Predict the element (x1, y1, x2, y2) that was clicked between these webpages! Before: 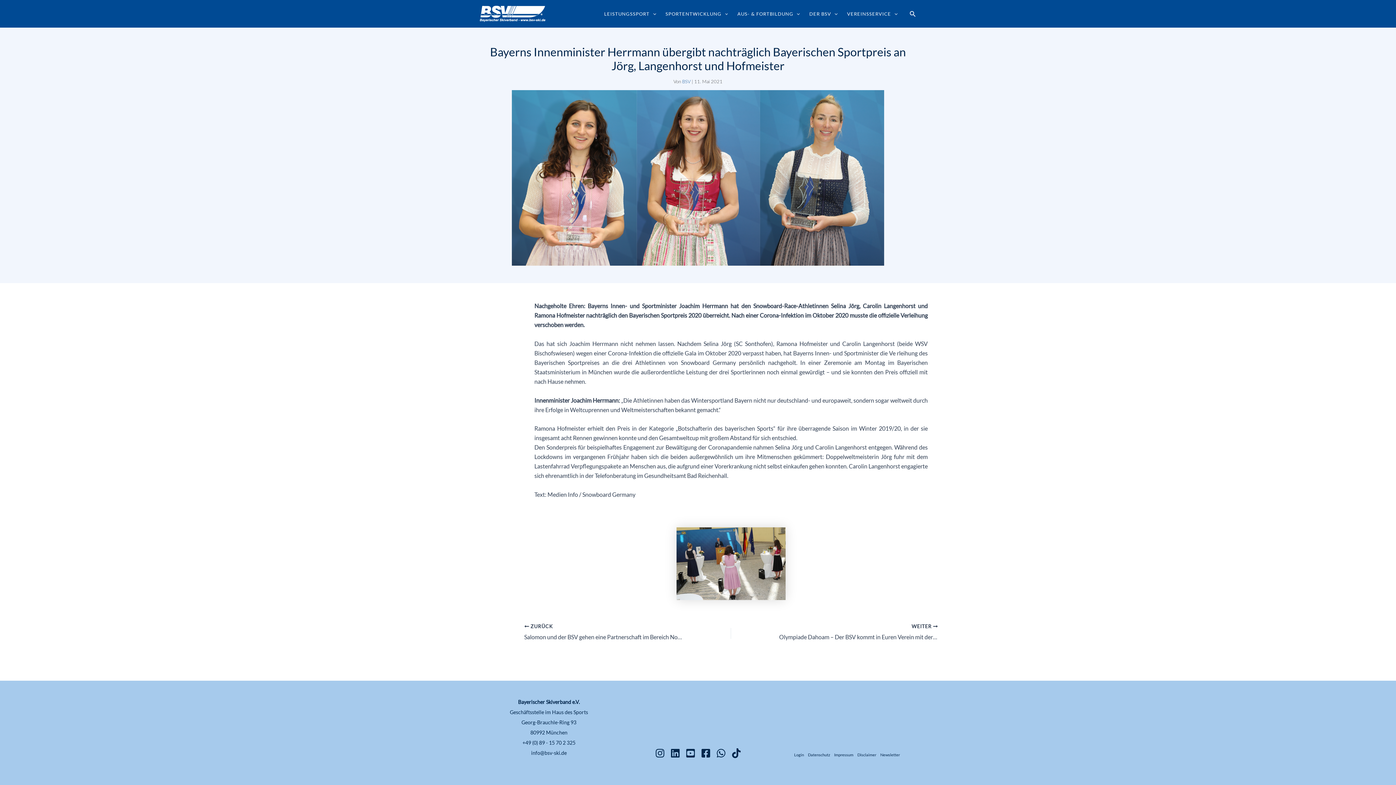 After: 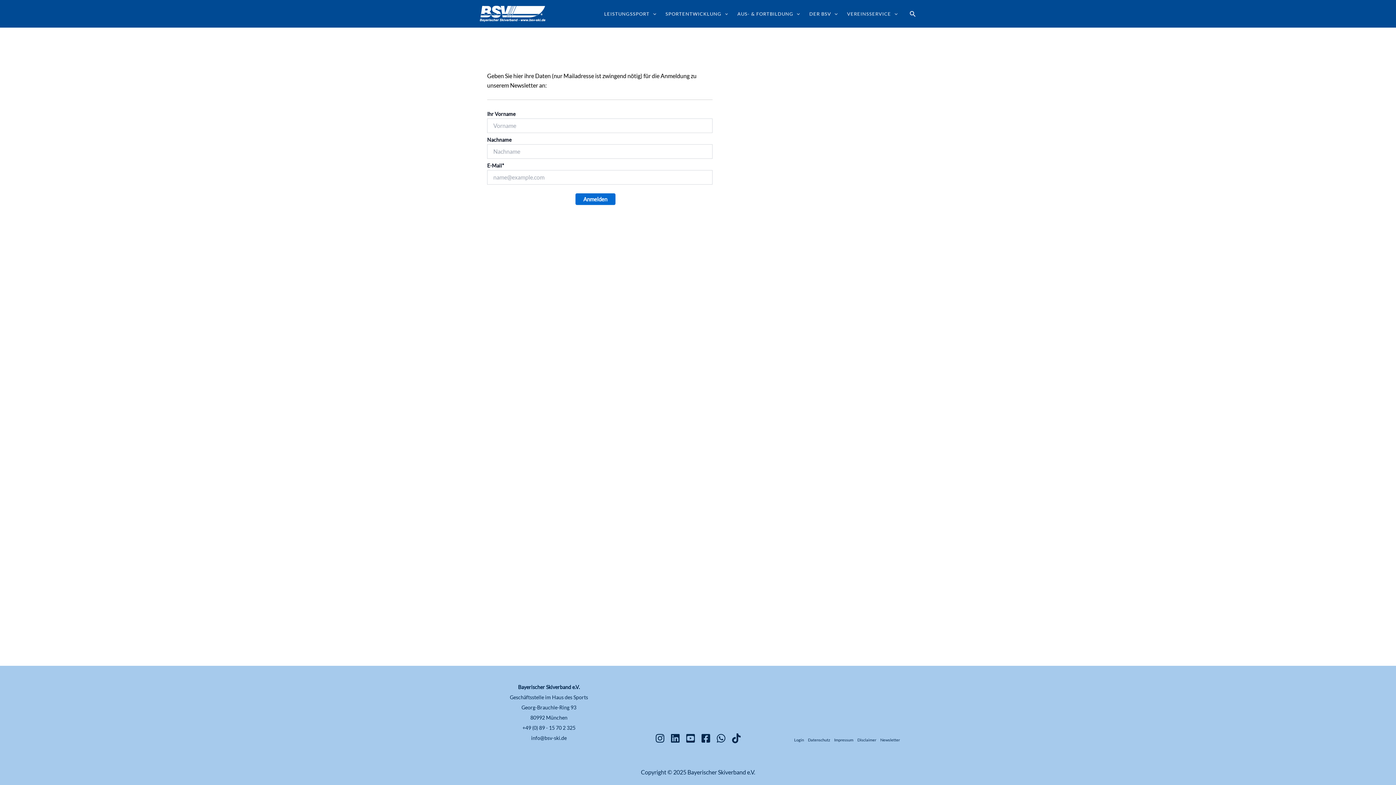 Action: label: Newsletter bbox: (878, 751, 900, 758)